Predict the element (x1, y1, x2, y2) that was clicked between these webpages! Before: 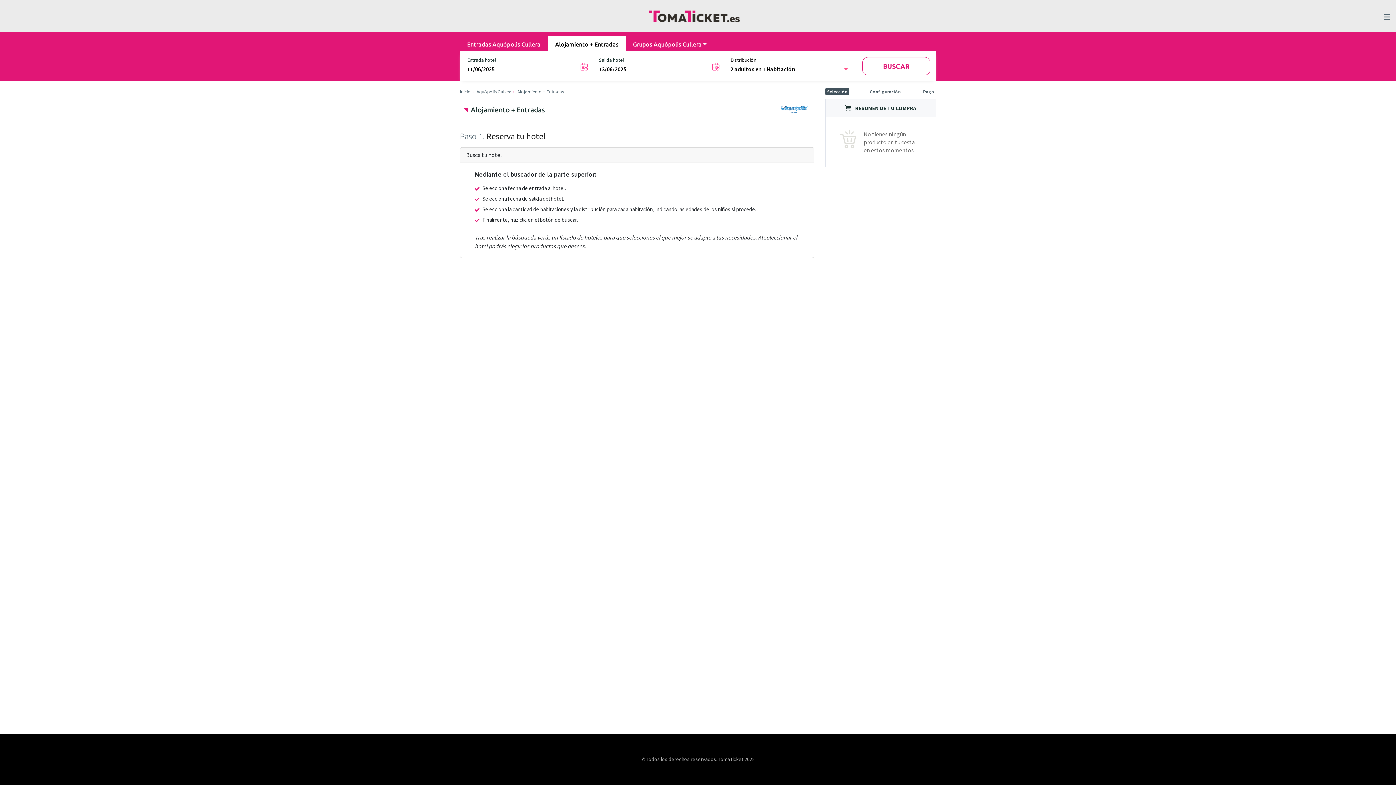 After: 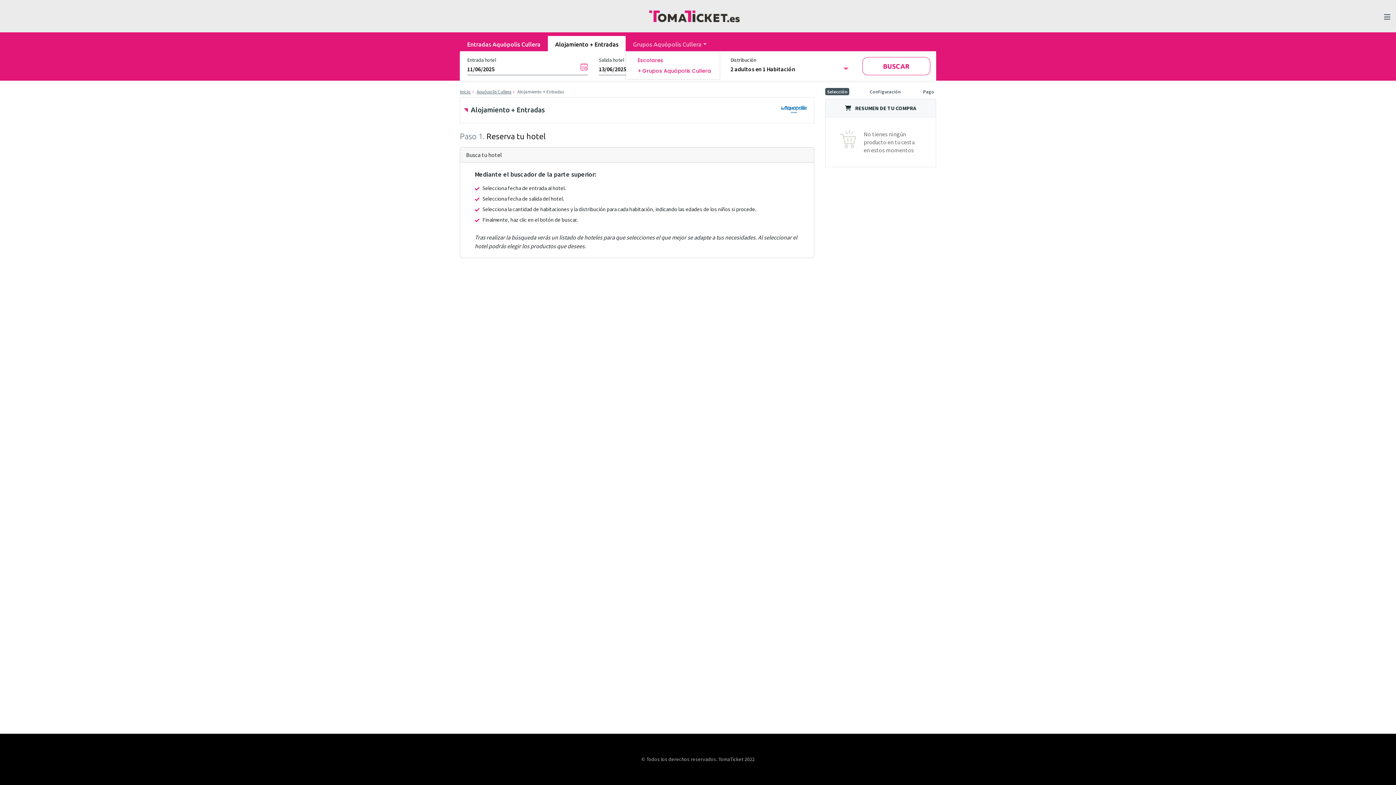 Action: bbox: (625, 36, 714, 51) label: Grupos Aquópolis Cullera